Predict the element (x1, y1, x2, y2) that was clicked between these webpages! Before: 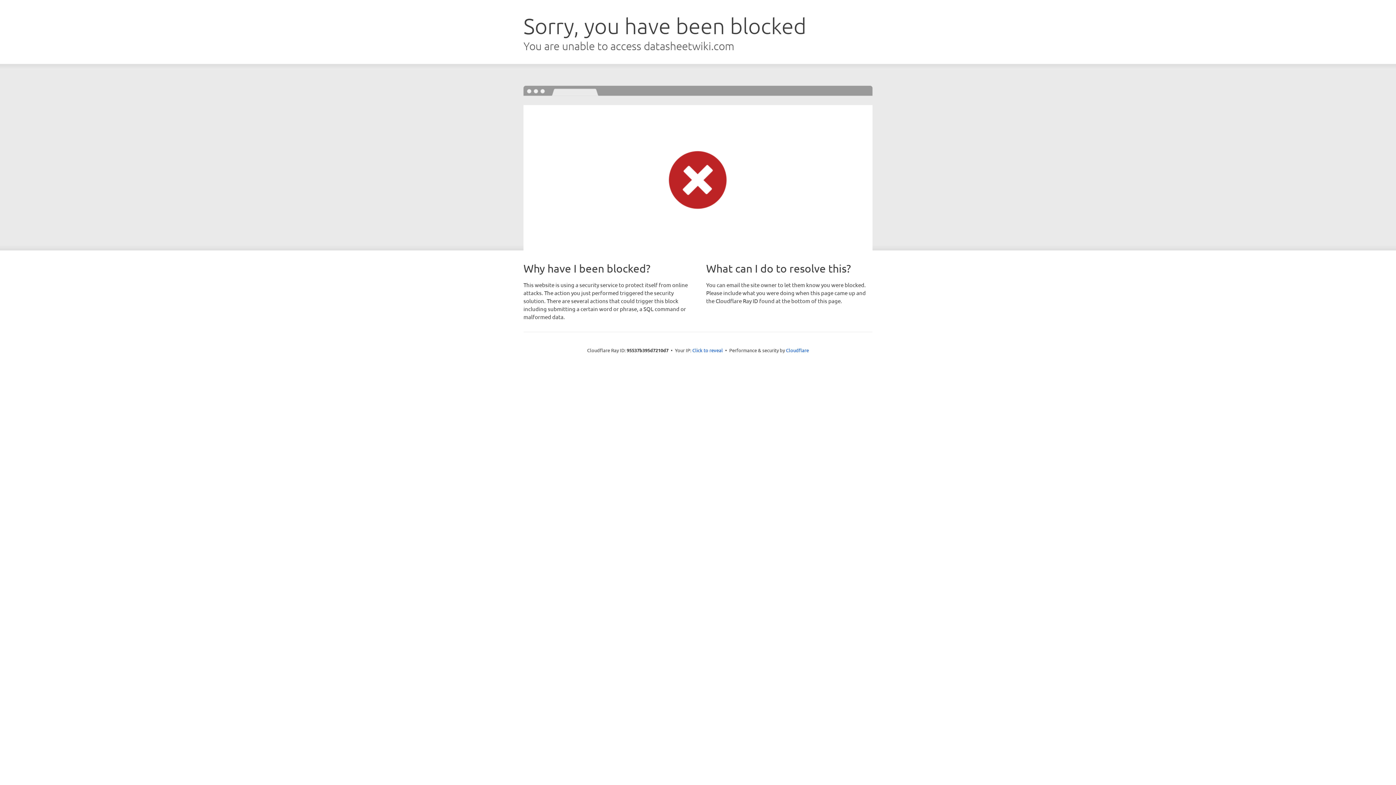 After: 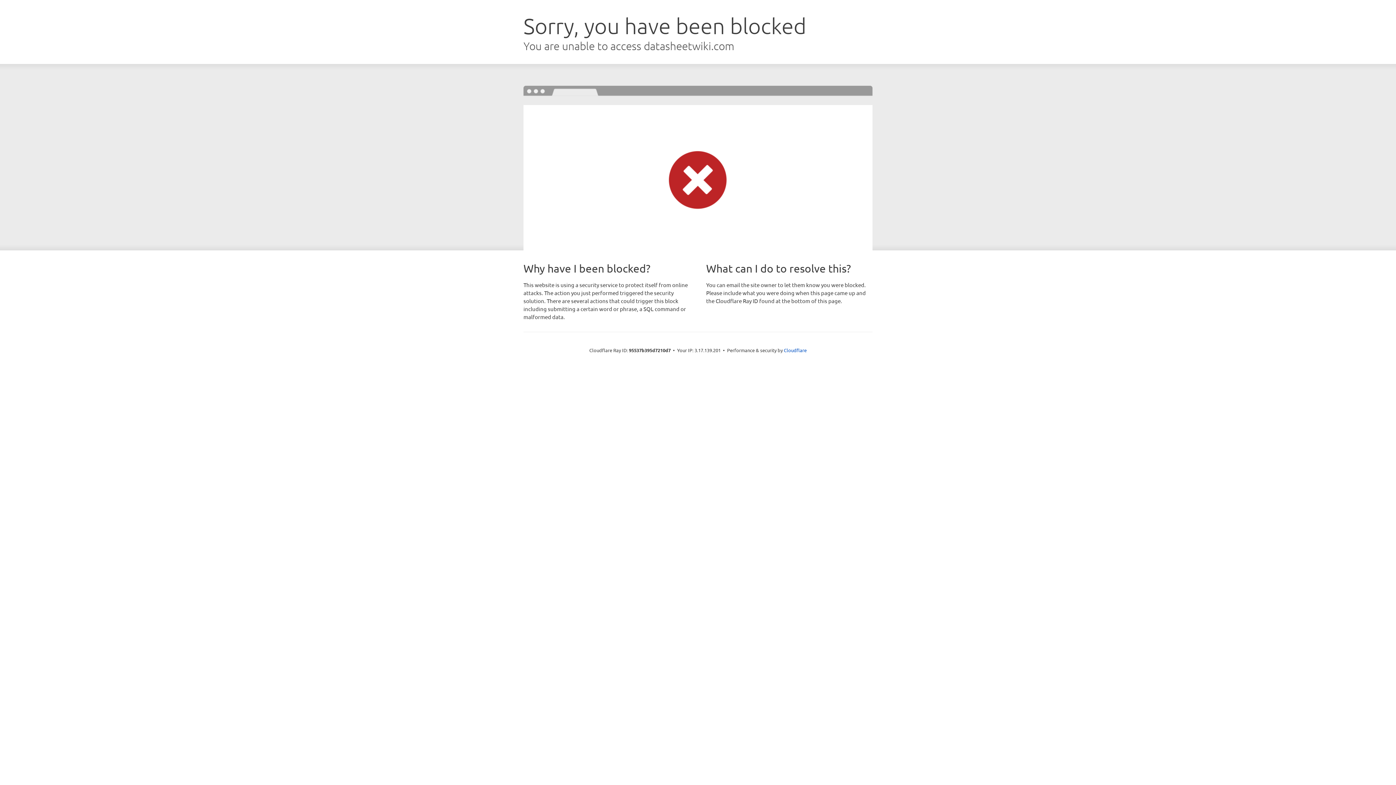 Action: label: Click to reveal bbox: (692, 346, 723, 353)